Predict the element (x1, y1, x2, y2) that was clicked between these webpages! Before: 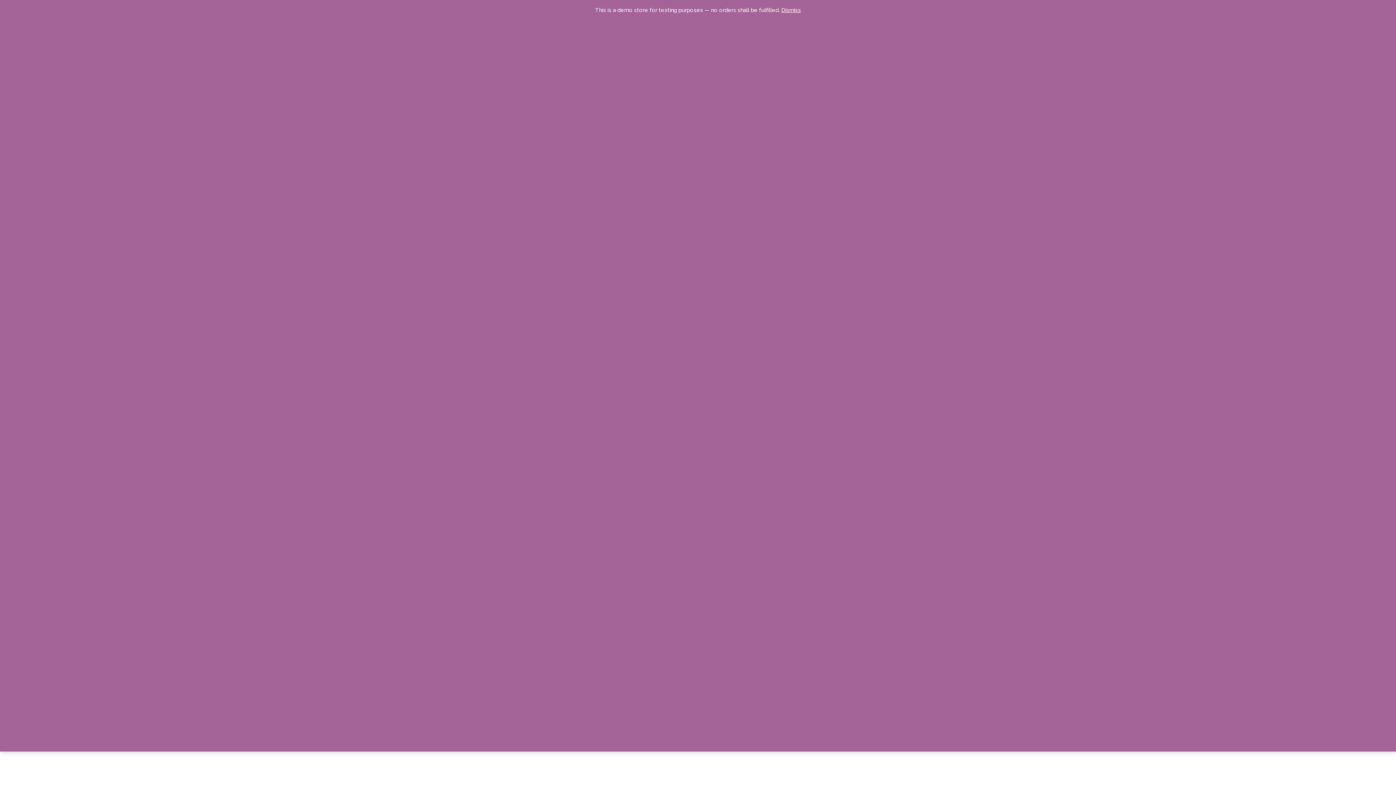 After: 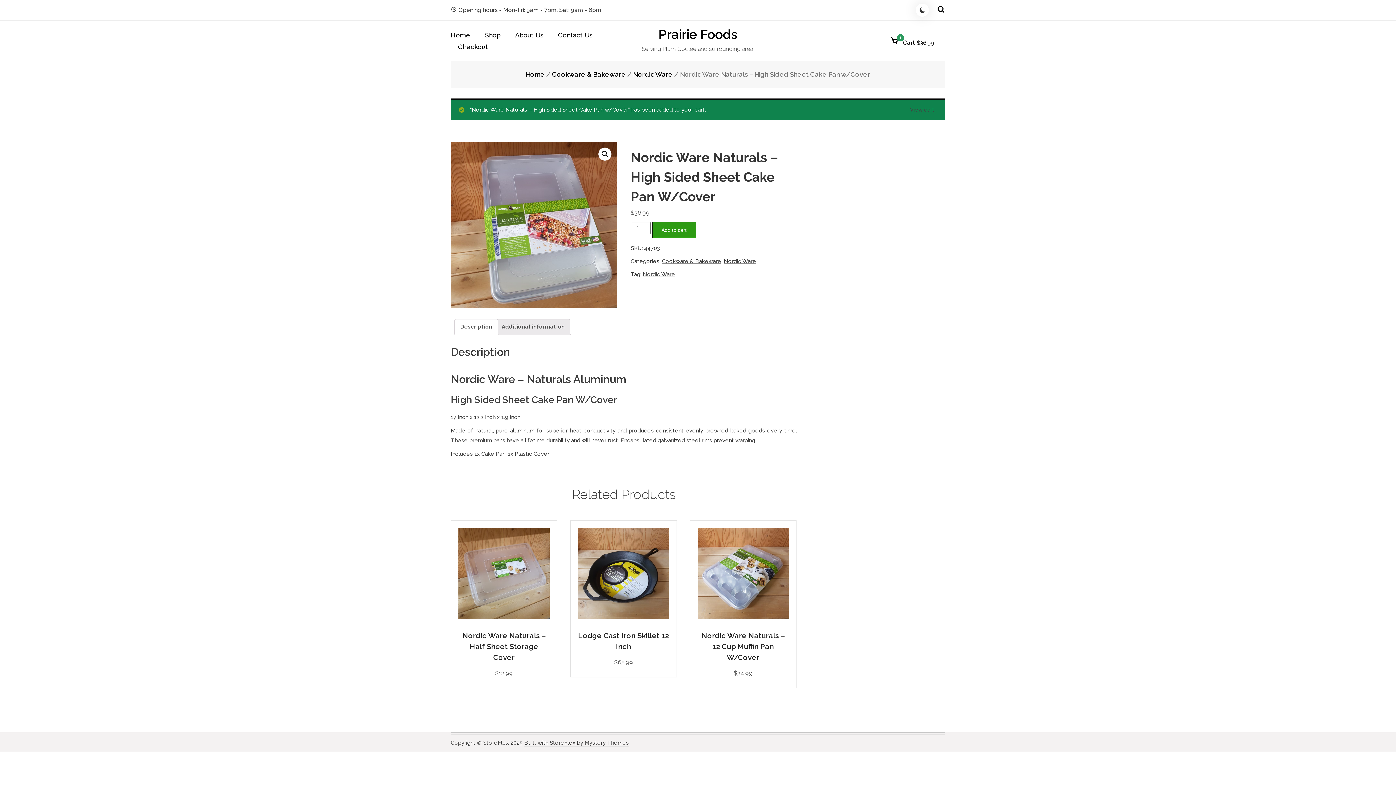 Action: label: Dismiss bbox: (781, 6, 801, 13)